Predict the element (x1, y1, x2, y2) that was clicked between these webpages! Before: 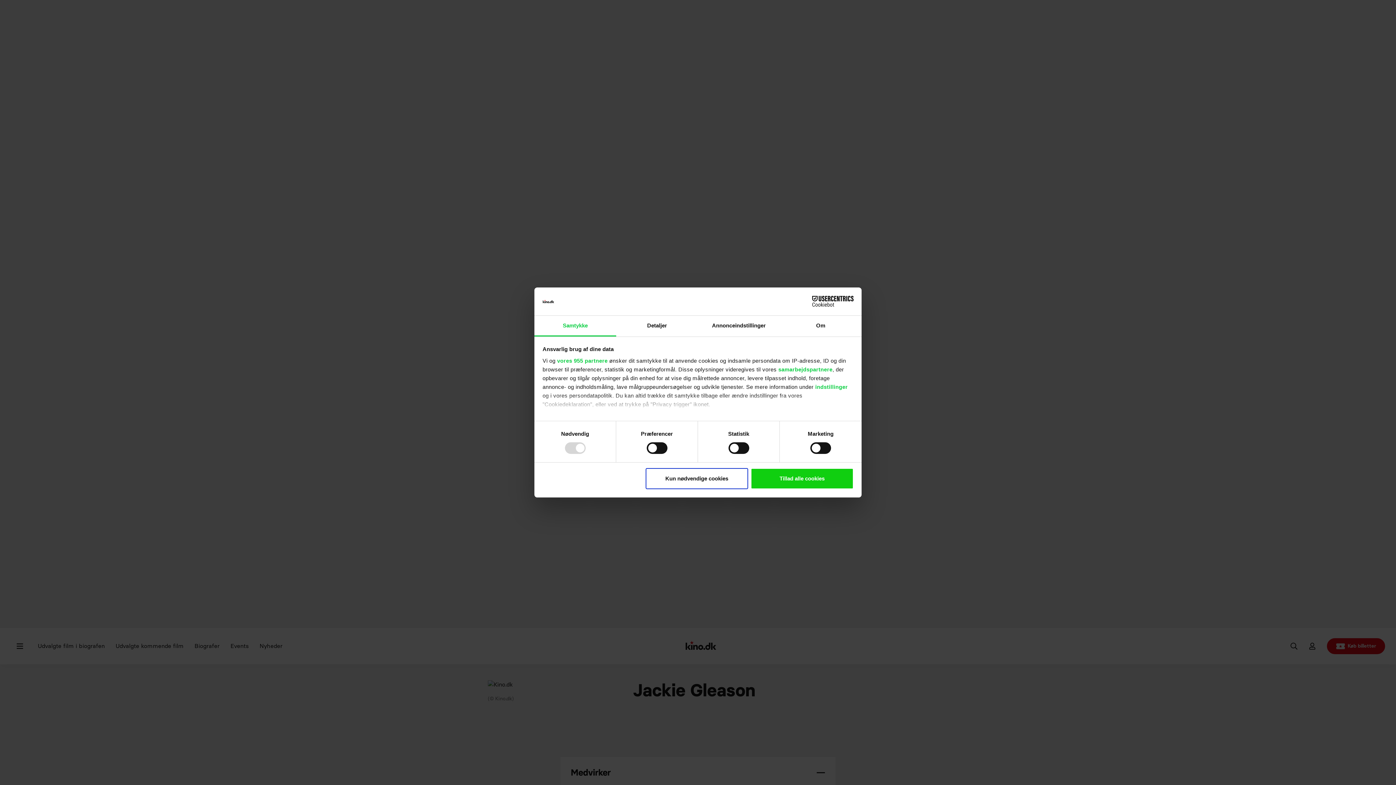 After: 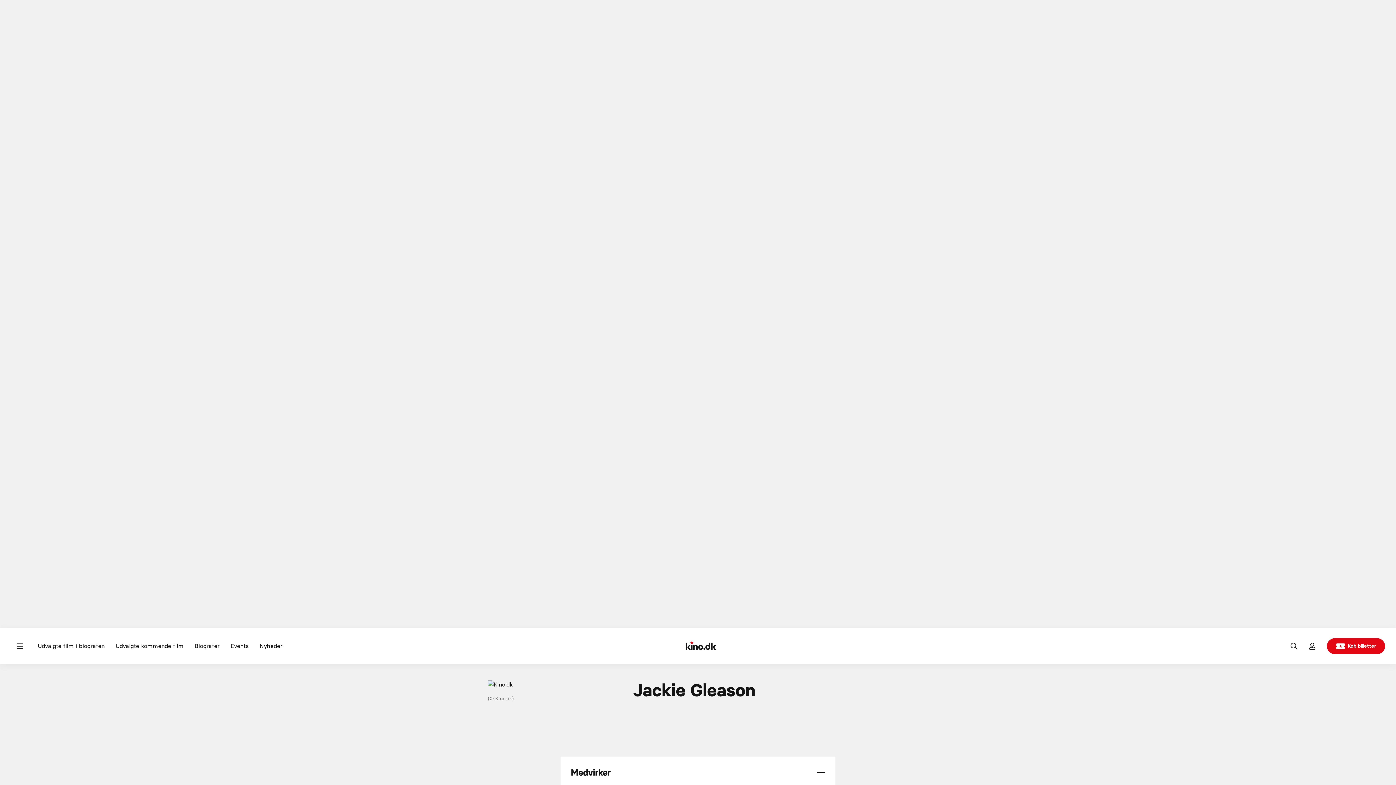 Action: label: Kun nødvendige cookies bbox: (645, 468, 748, 489)